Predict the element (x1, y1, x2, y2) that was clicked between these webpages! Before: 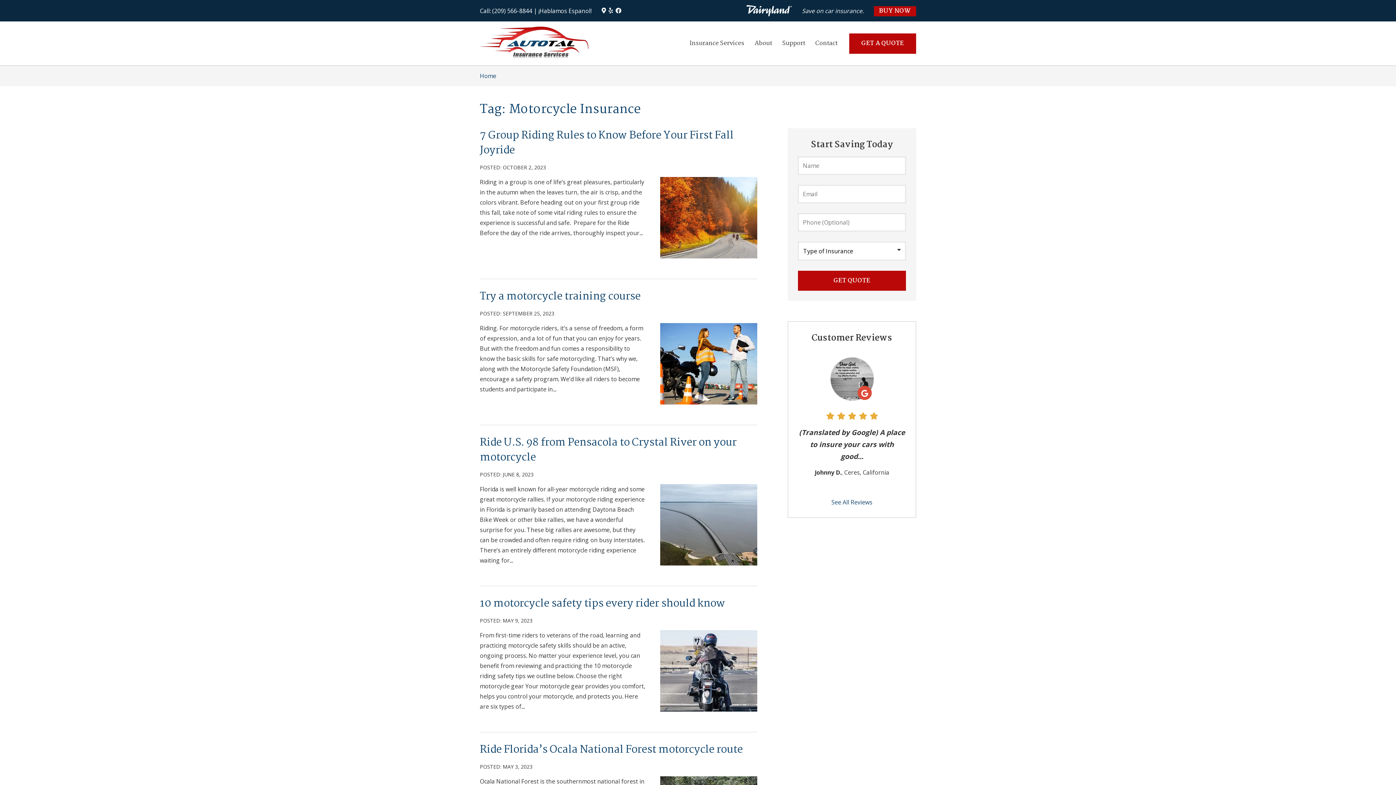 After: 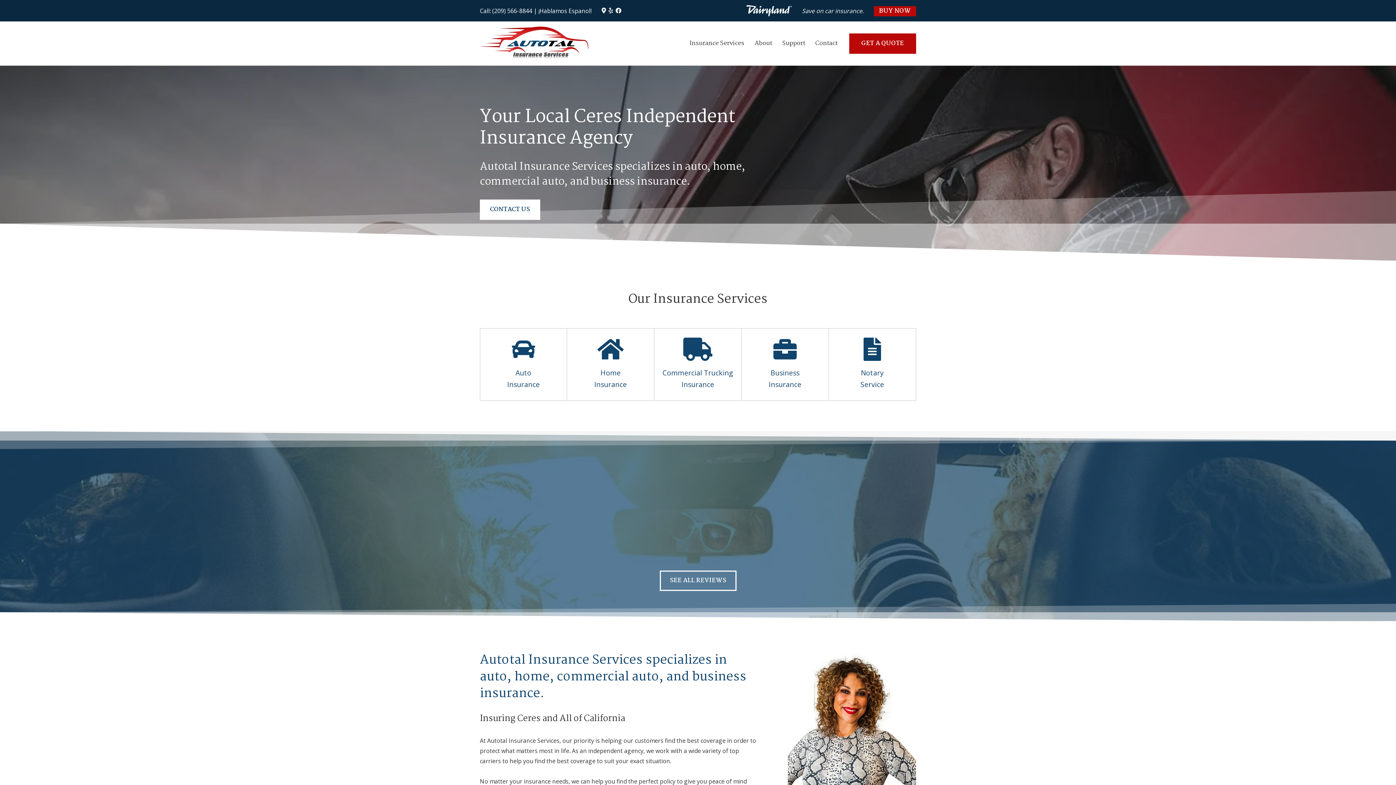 Action: bbox: (480, 26, 618, 60) label: Home Page